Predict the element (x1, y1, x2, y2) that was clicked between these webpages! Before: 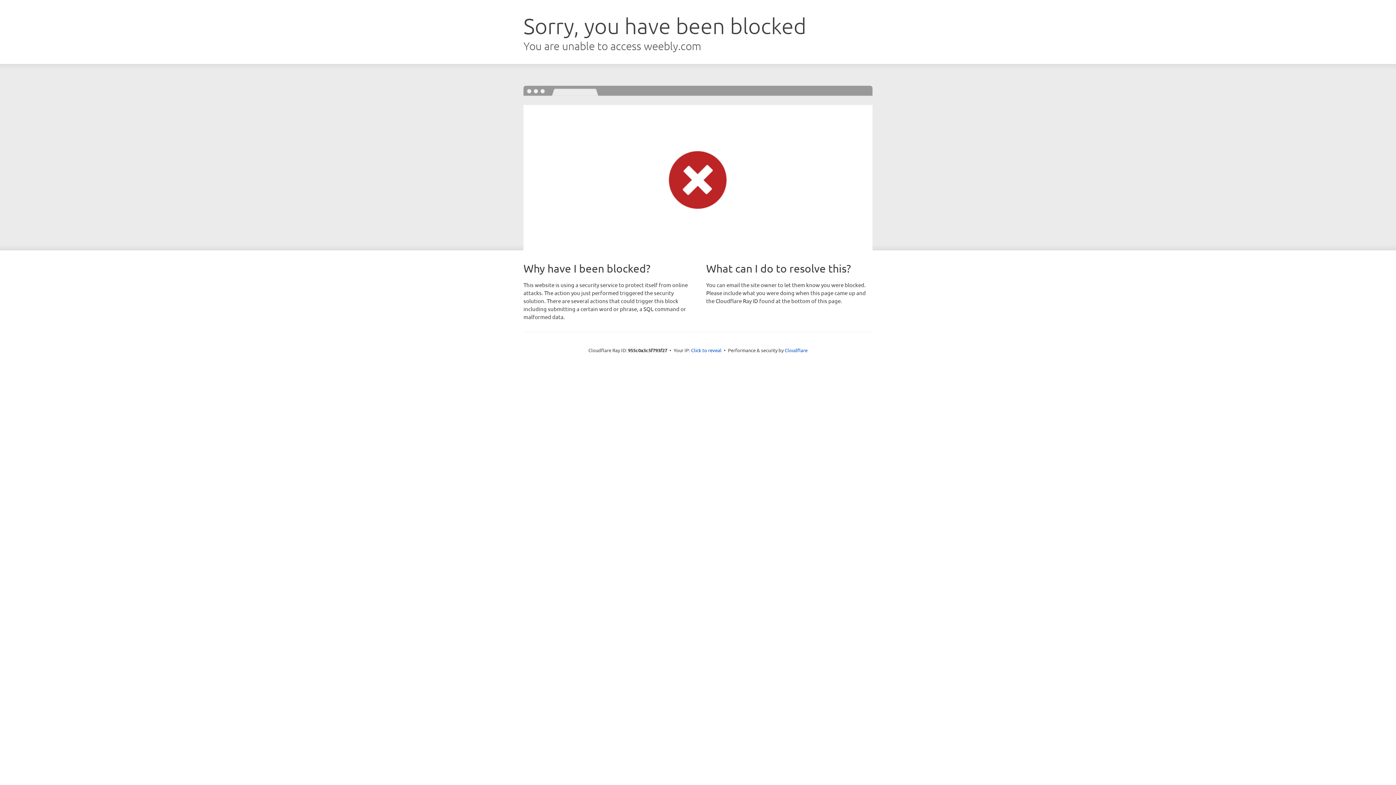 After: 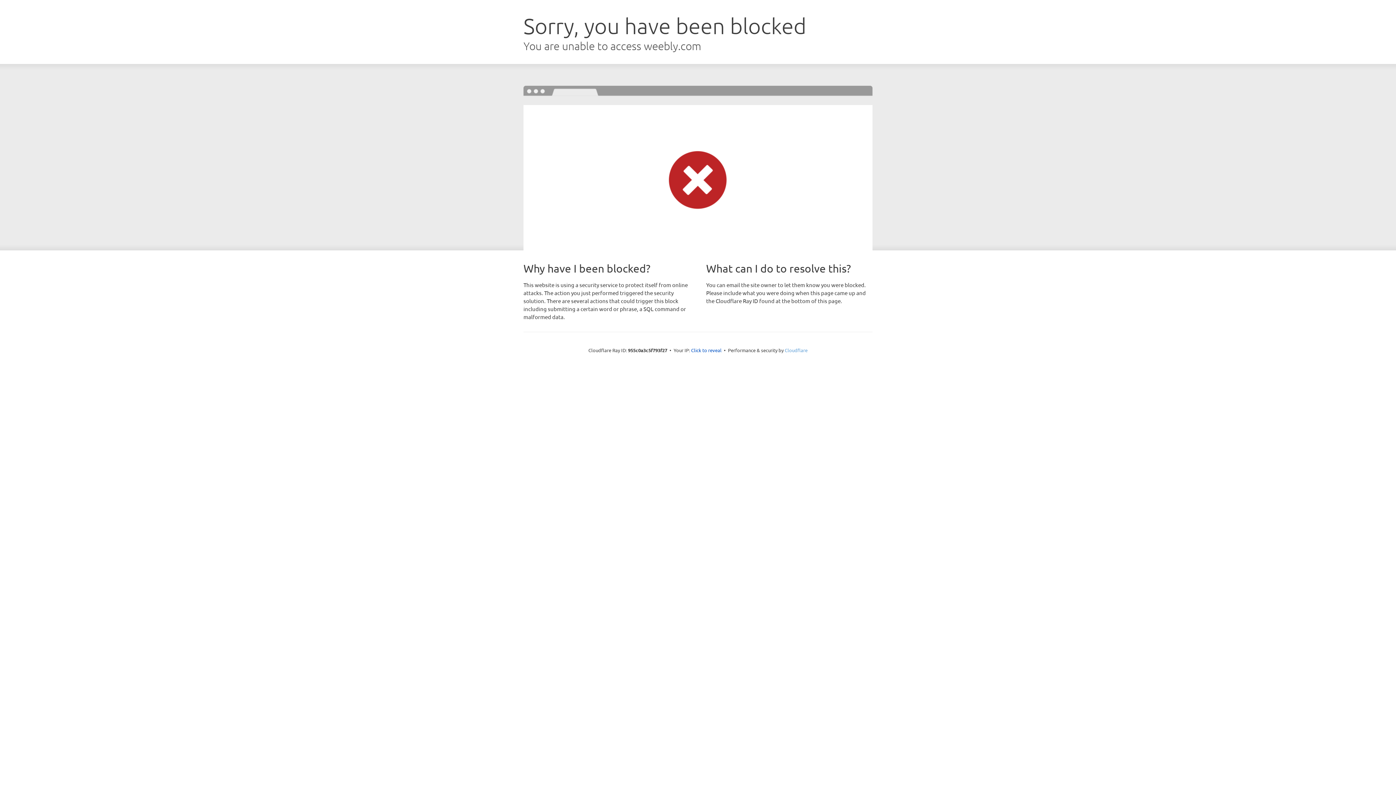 Action: label: Cloudflare bbox: (784, 347, 807, 353)